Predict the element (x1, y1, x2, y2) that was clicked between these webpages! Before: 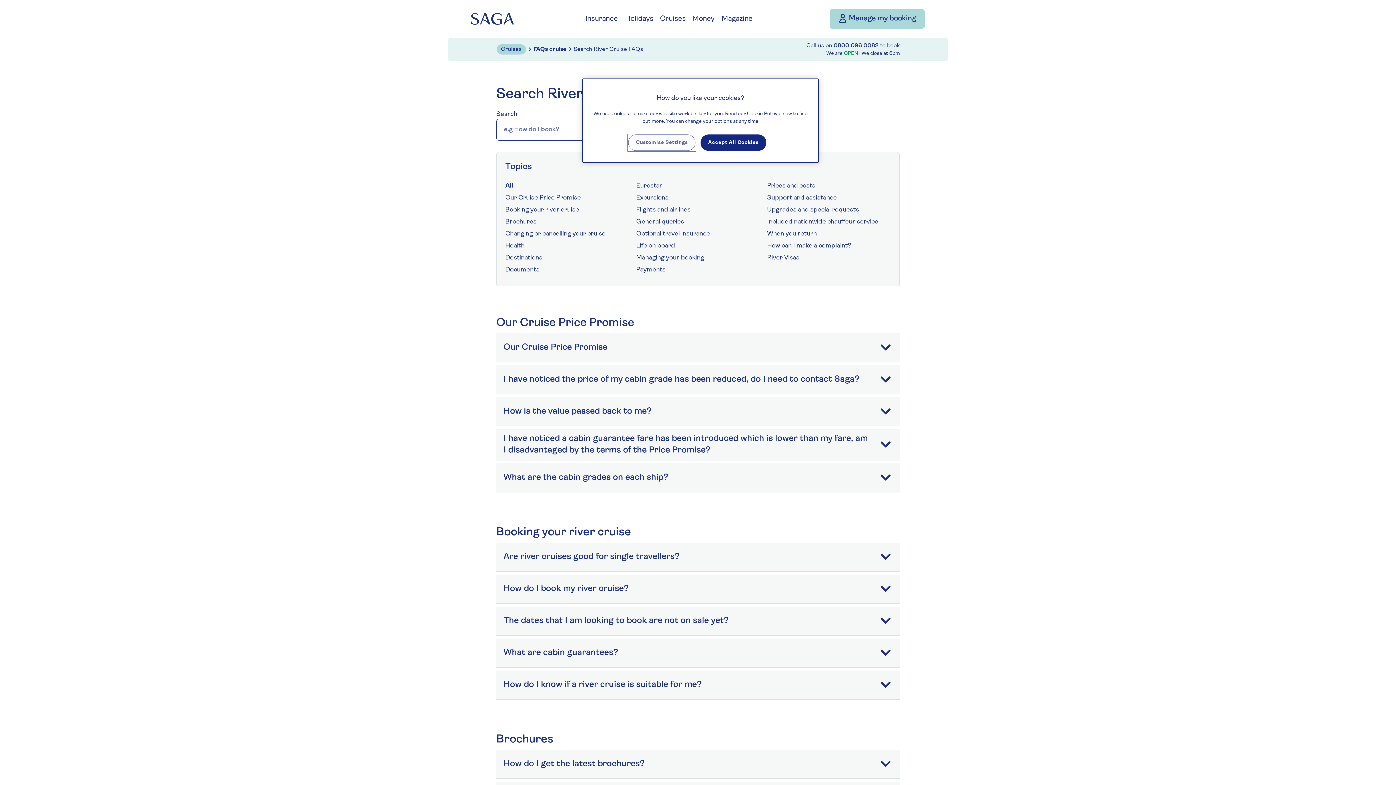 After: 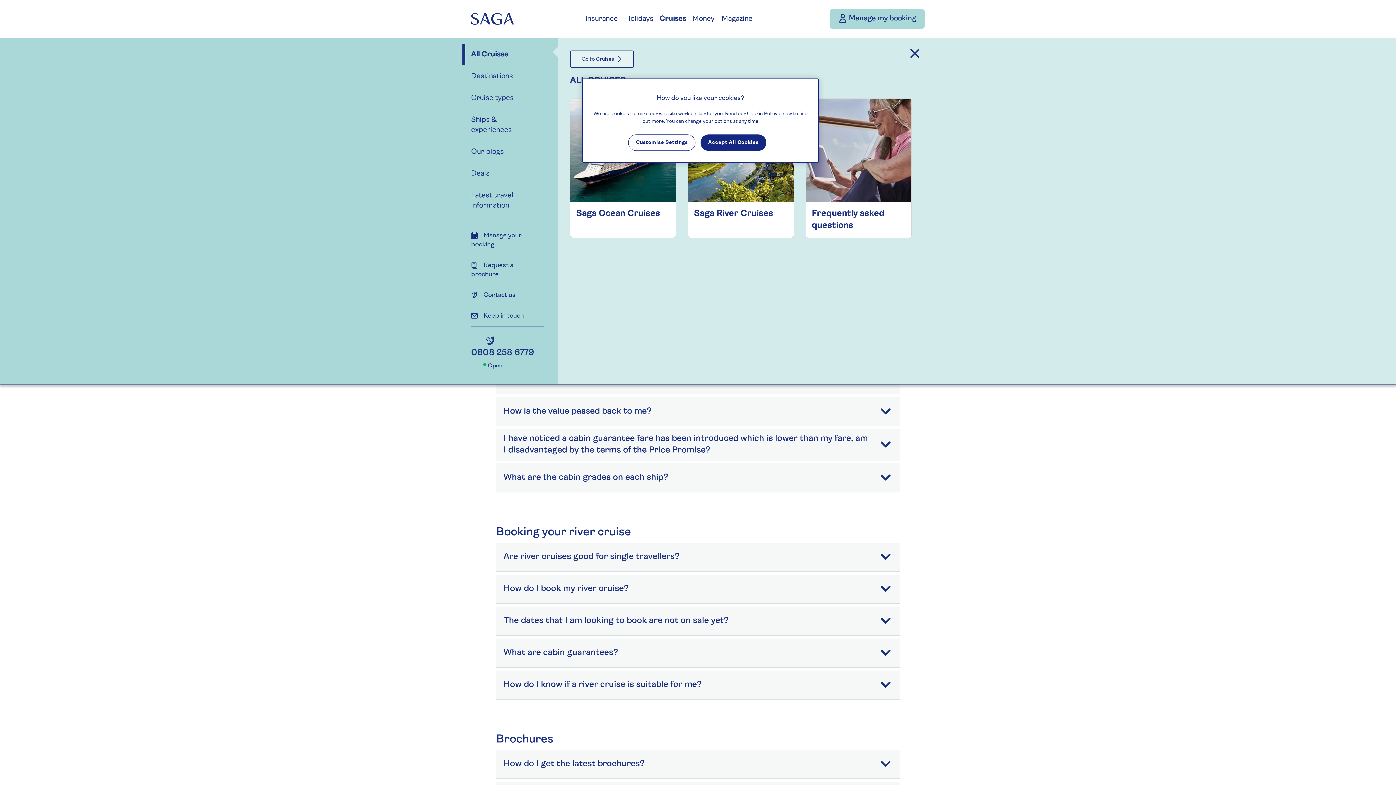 Action: bbox: (654, 8, 692, 29) label: Cruises